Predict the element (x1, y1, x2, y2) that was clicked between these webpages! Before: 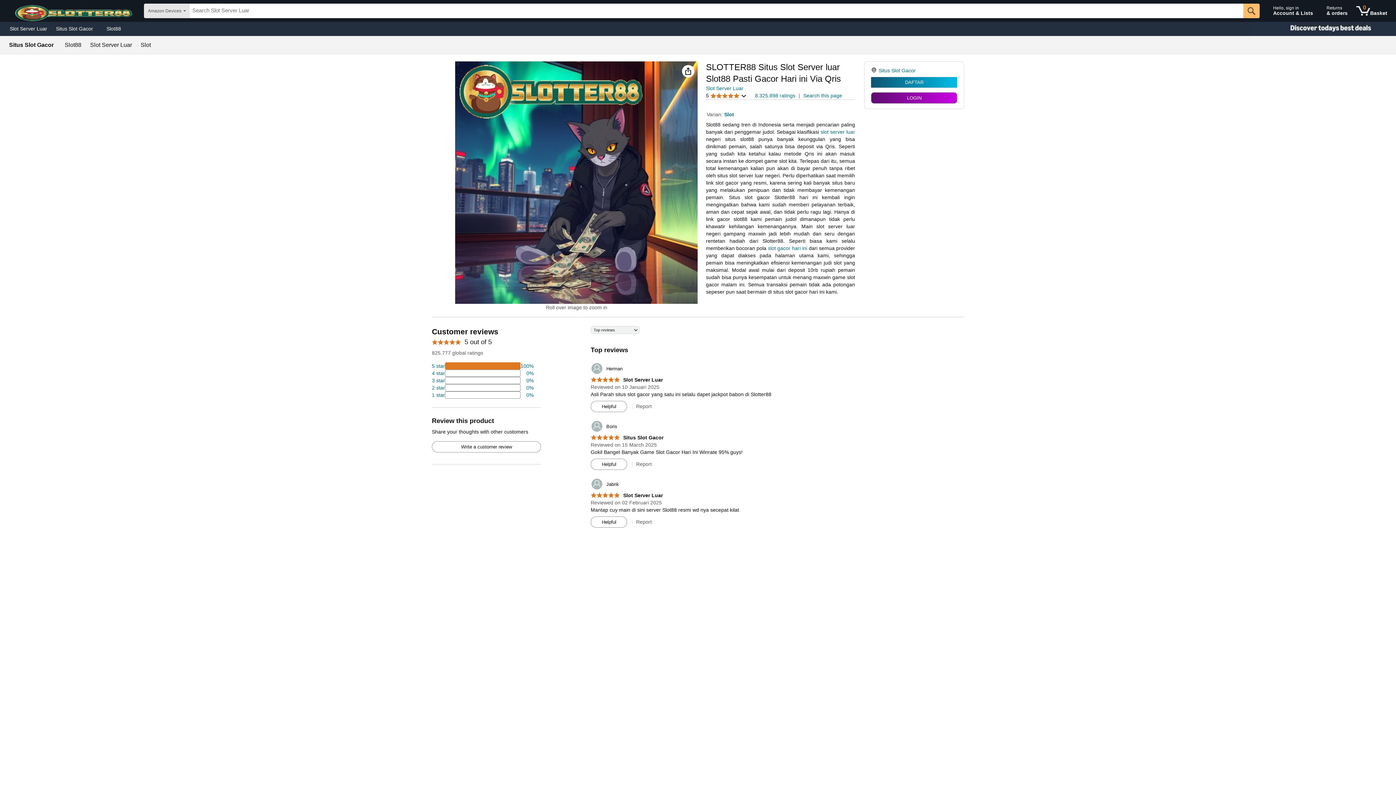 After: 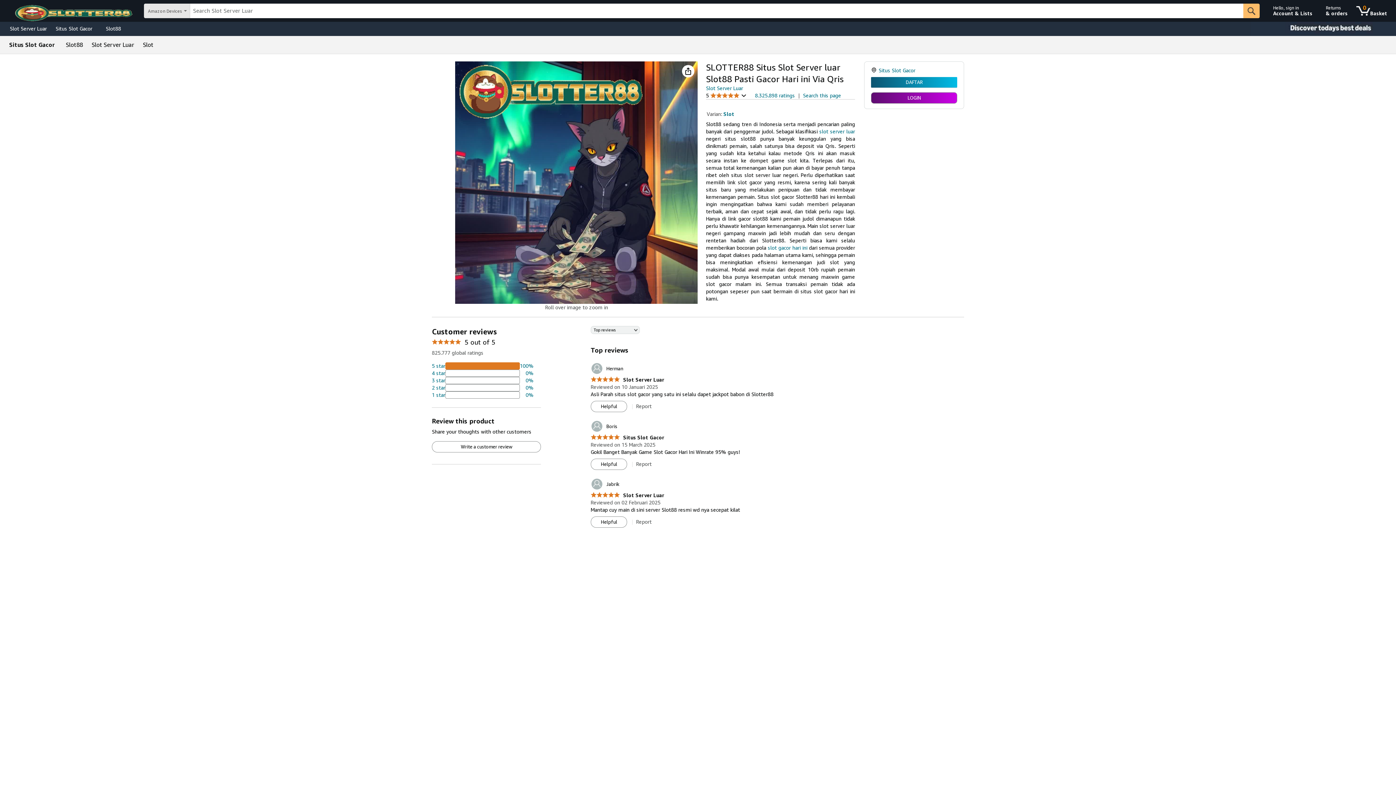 Action: bbox: (590, 478, 619, 490) label: 	Jabrik